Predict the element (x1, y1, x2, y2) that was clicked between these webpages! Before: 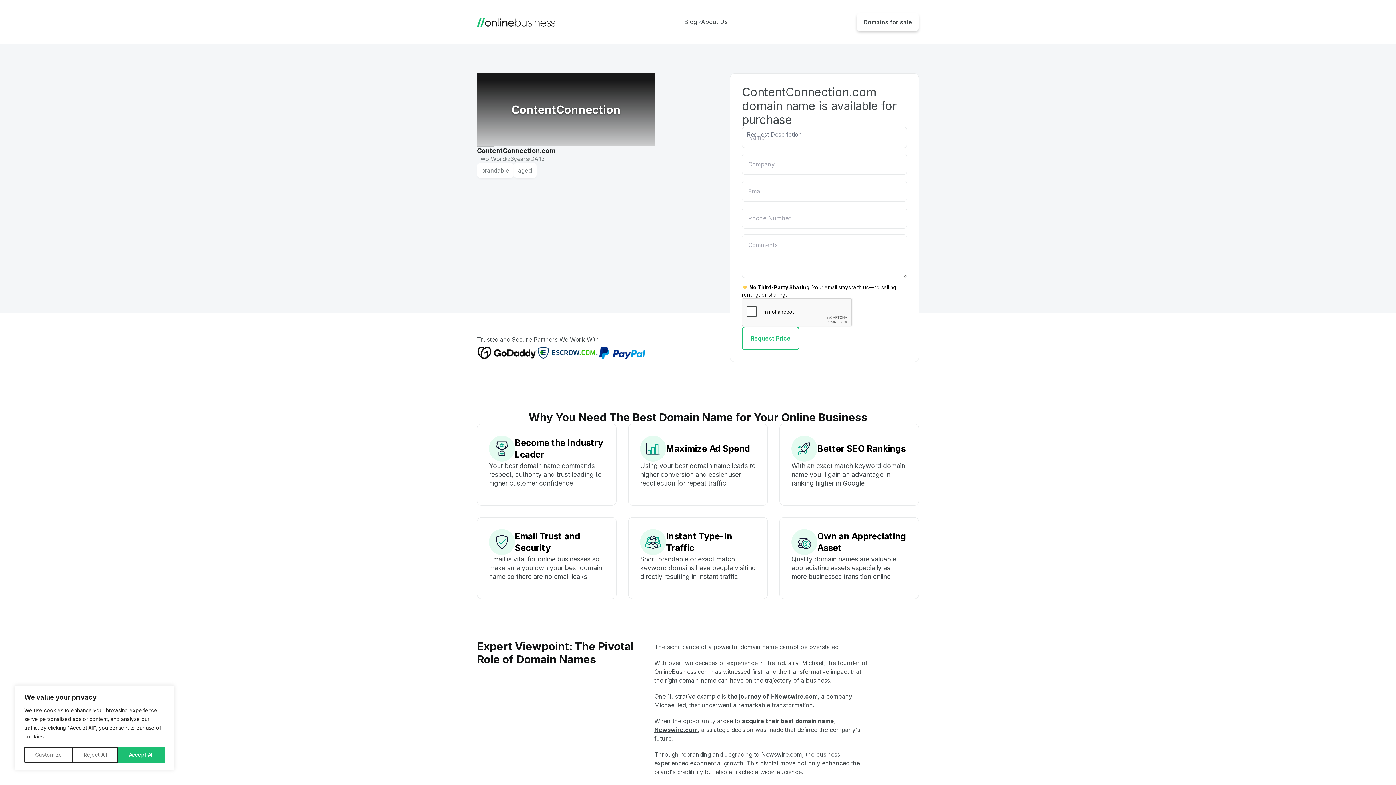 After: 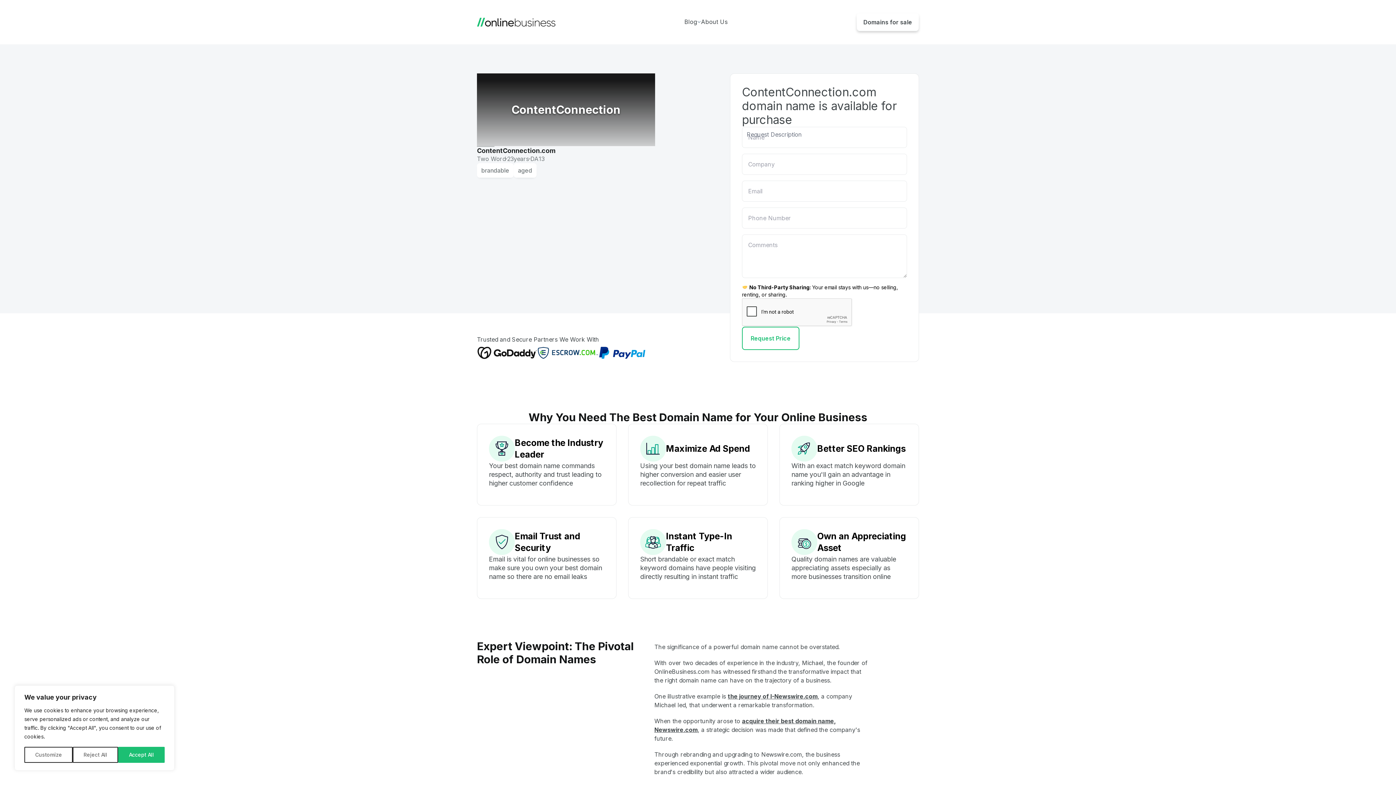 Action: bbox: (728, 664, 817, 672) label: the journey of I-Newswire.com